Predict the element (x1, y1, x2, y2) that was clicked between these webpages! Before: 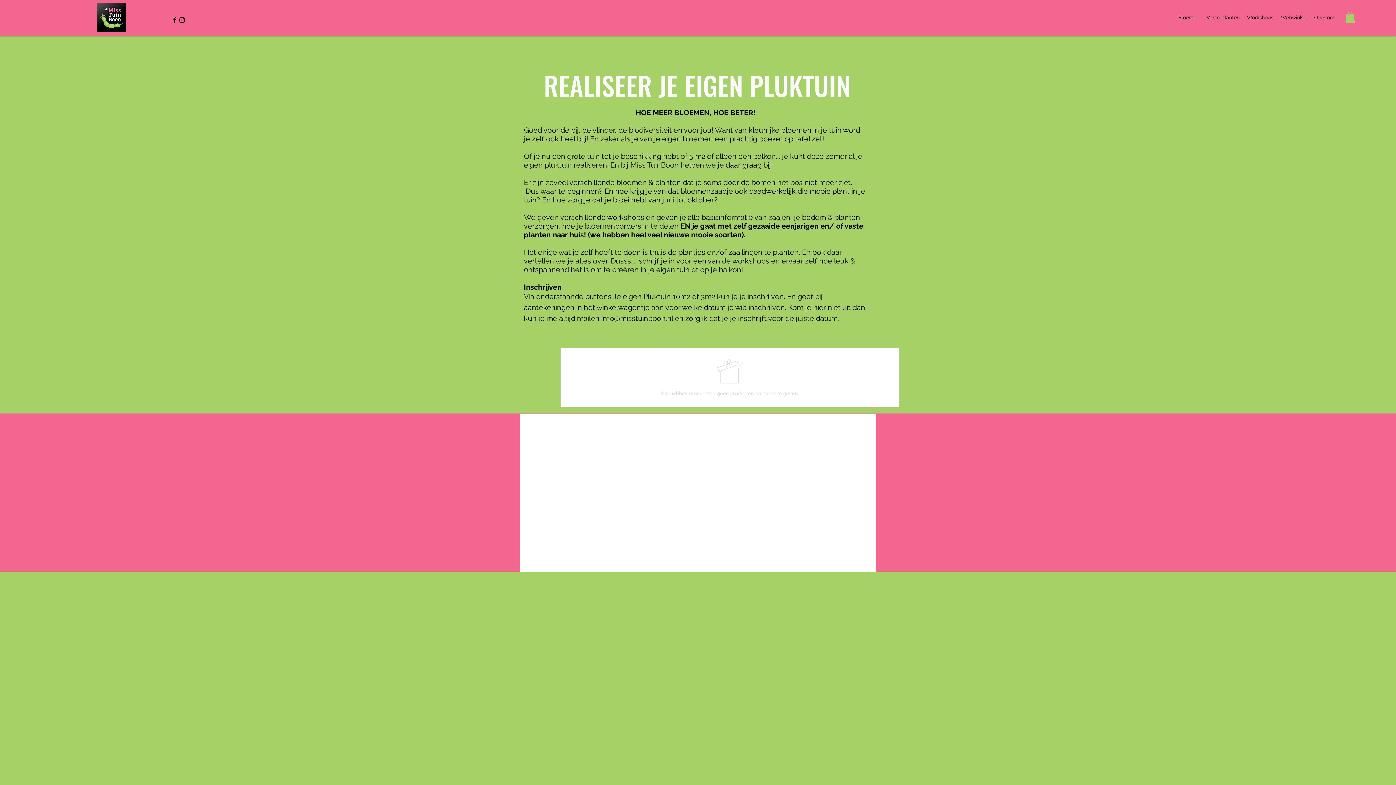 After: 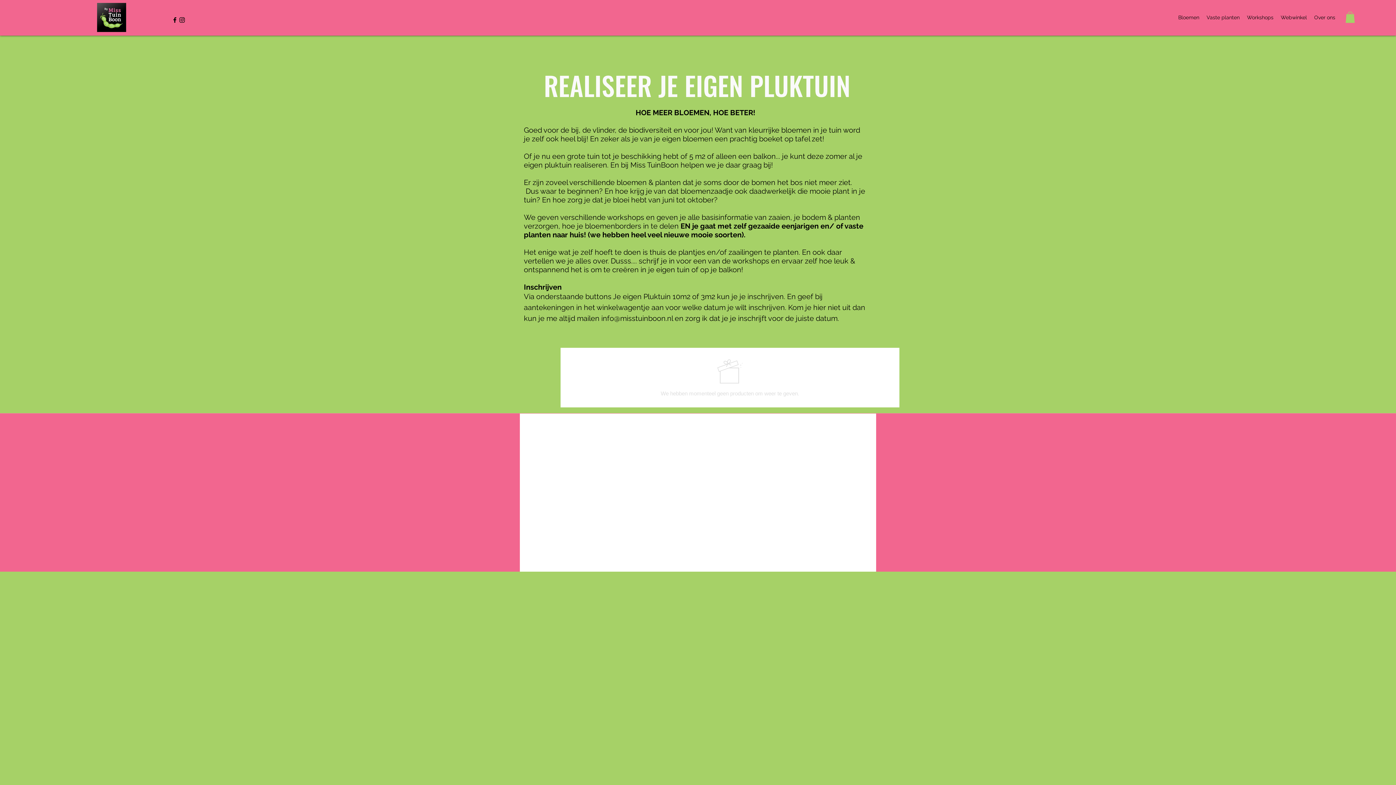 Action: bbox: (1345, 11, 1355, 22)